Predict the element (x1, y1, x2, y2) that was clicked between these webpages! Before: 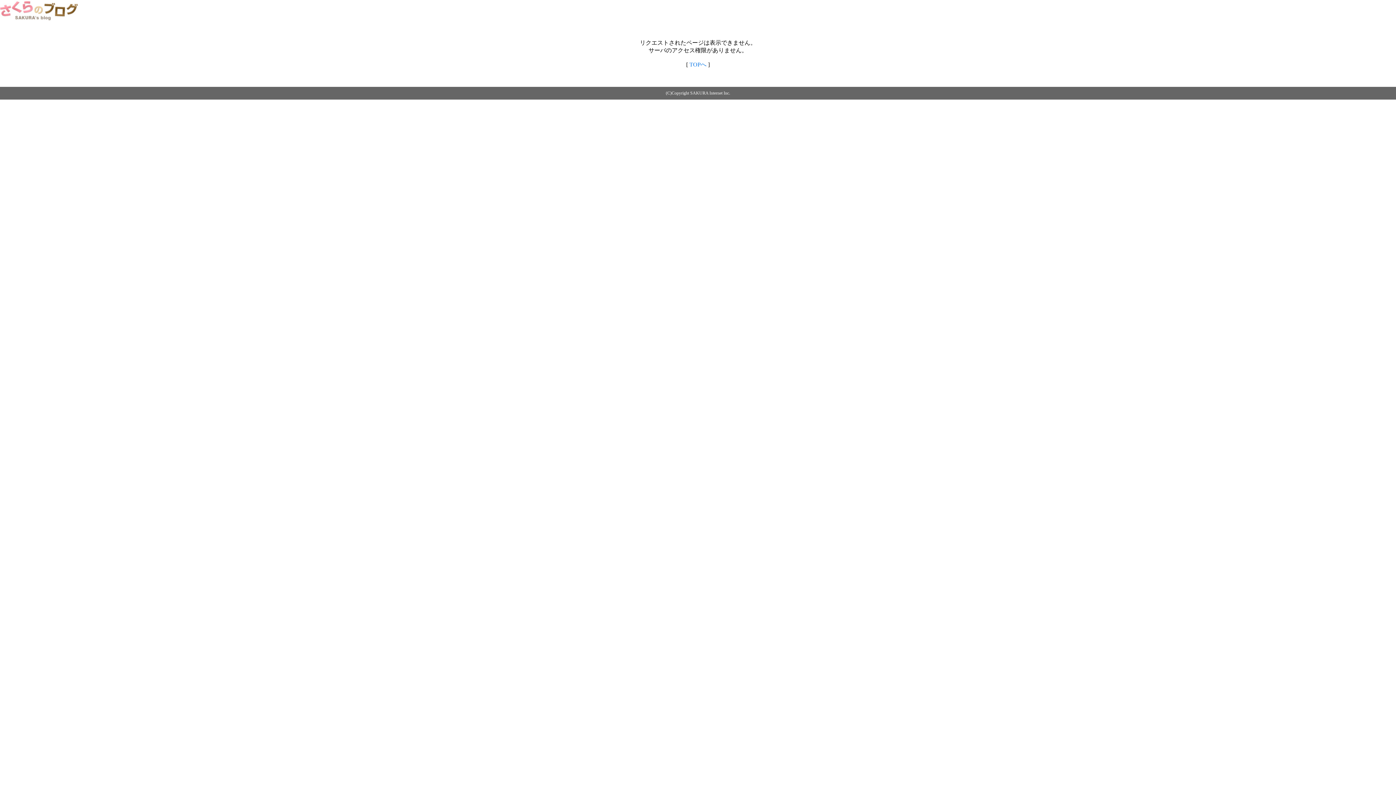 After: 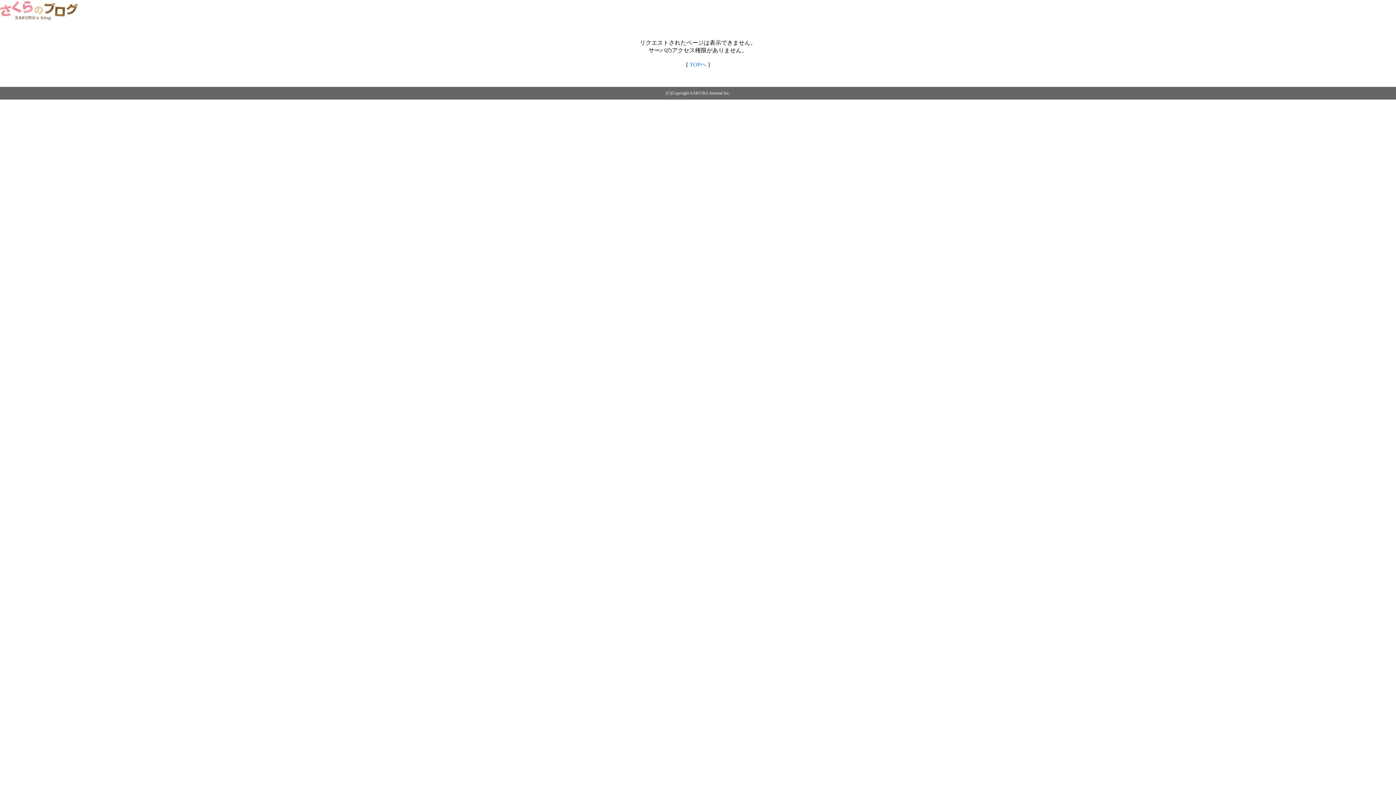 Action: bbox: (689, 61, 706, 67) label: TOPへ